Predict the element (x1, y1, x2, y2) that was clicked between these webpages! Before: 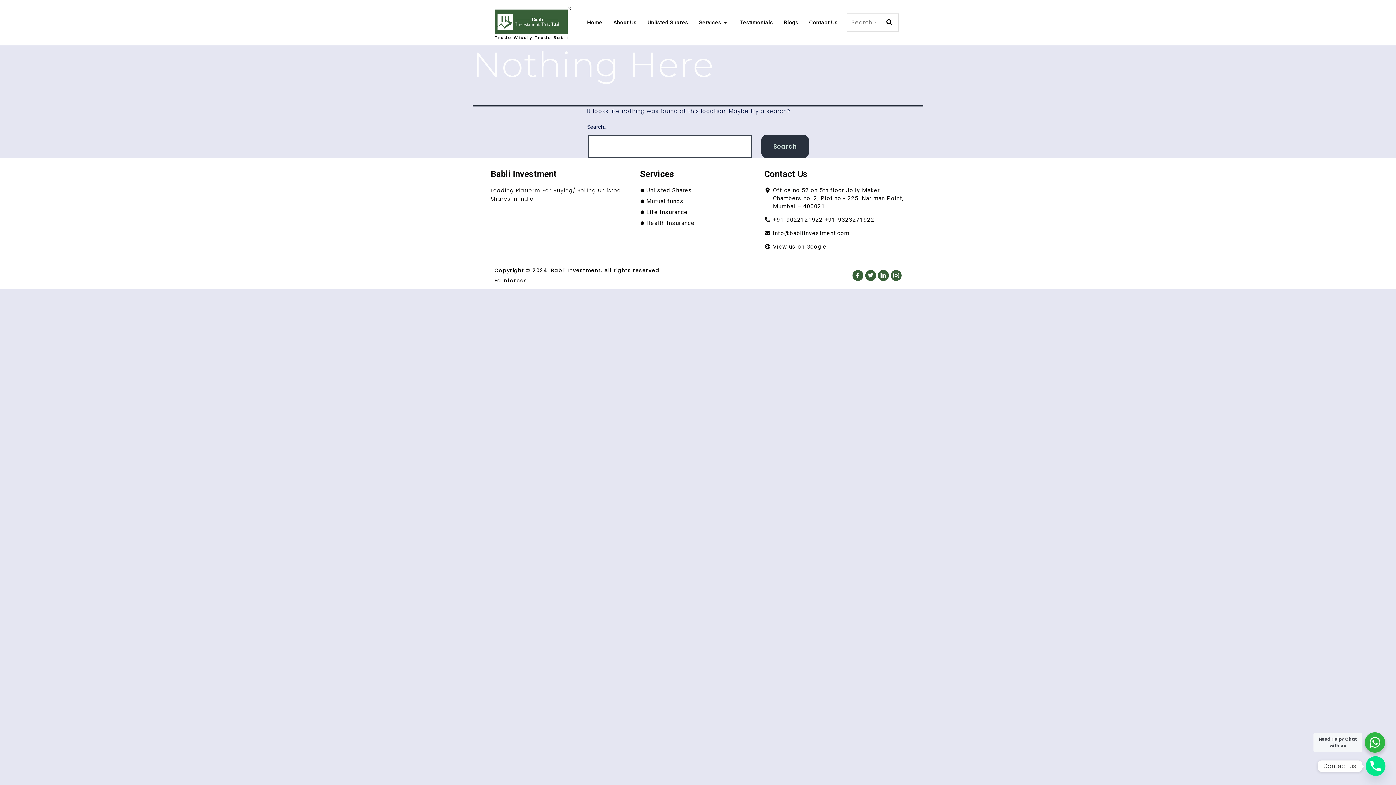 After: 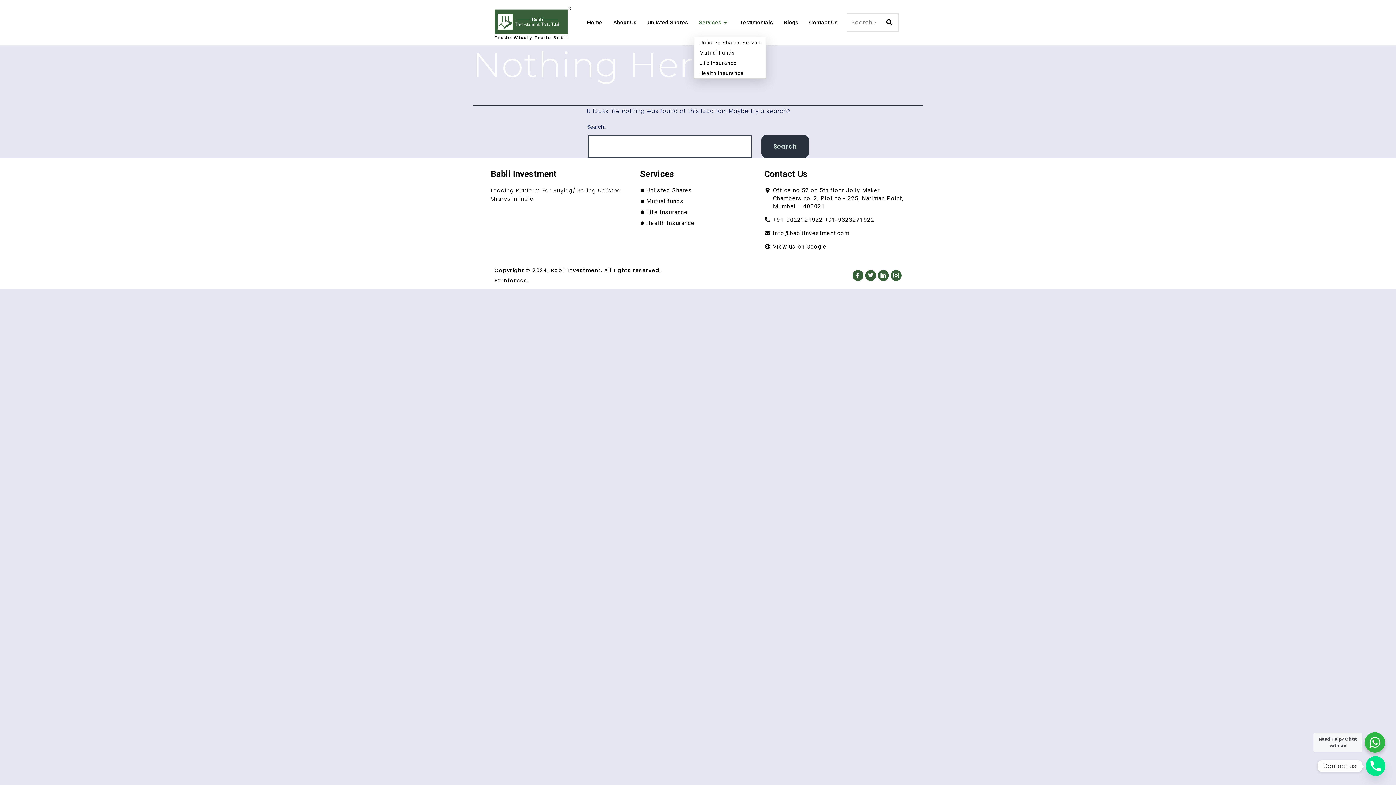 Action: bbox: (693, 8, 734, 37) label: Services